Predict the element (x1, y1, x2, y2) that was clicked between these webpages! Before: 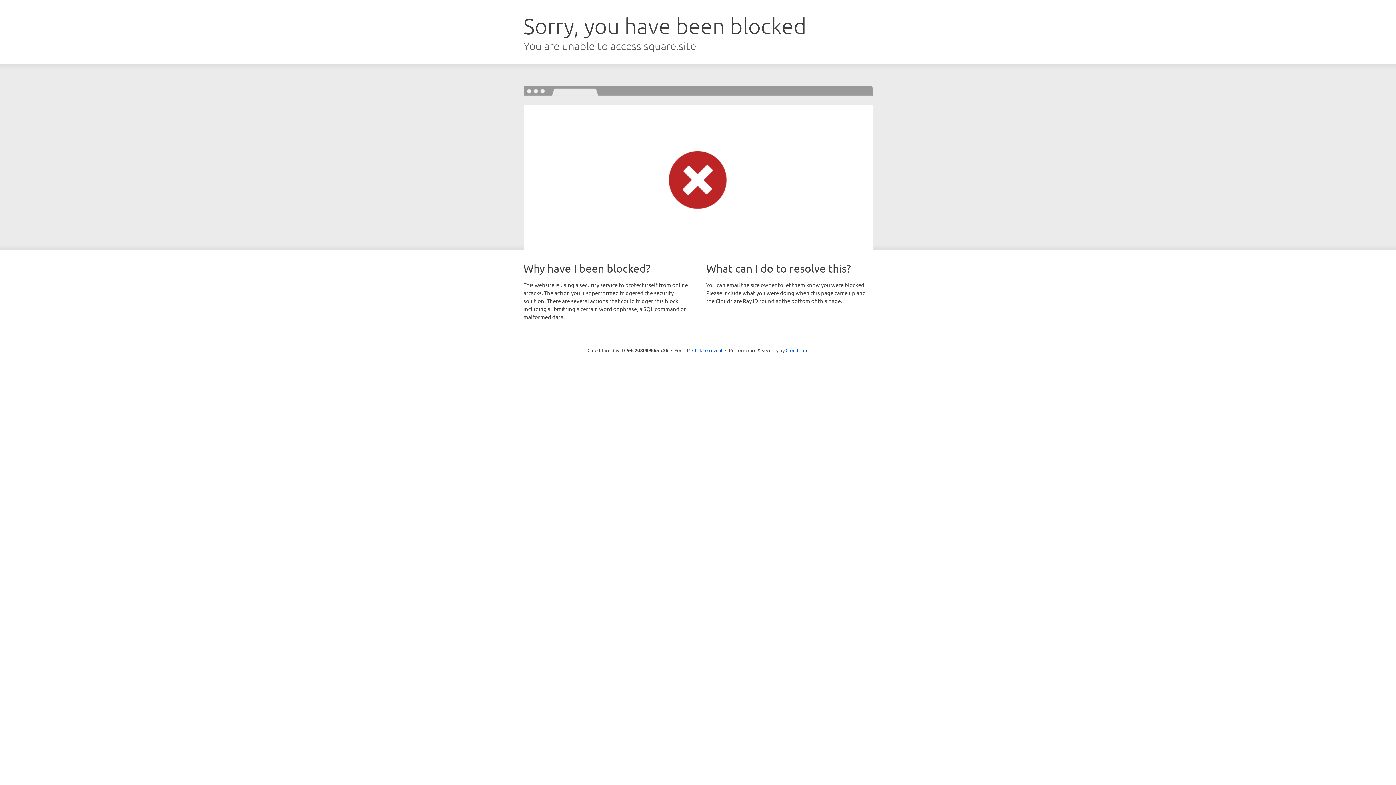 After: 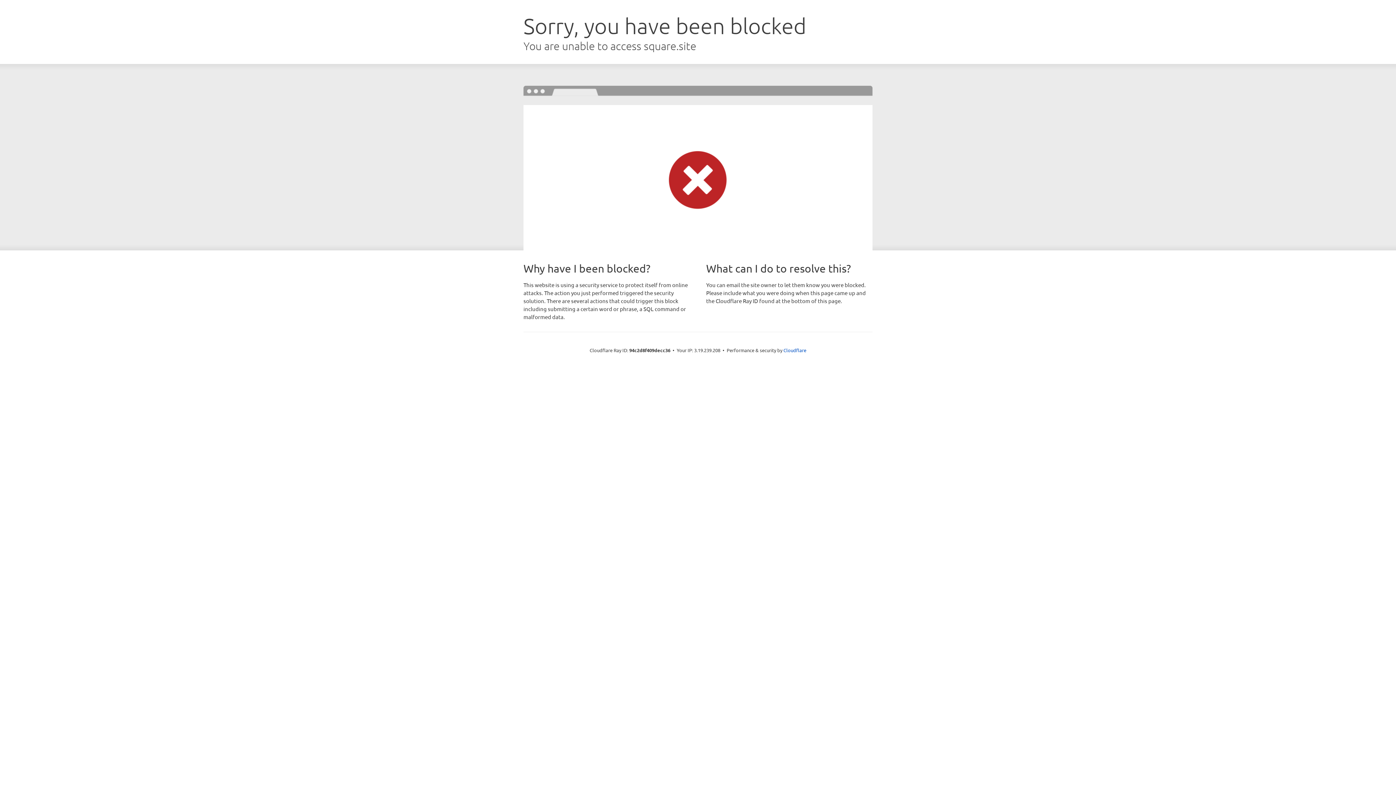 Action: label: Click to reveal bbox: (692, 346, 722, 353)